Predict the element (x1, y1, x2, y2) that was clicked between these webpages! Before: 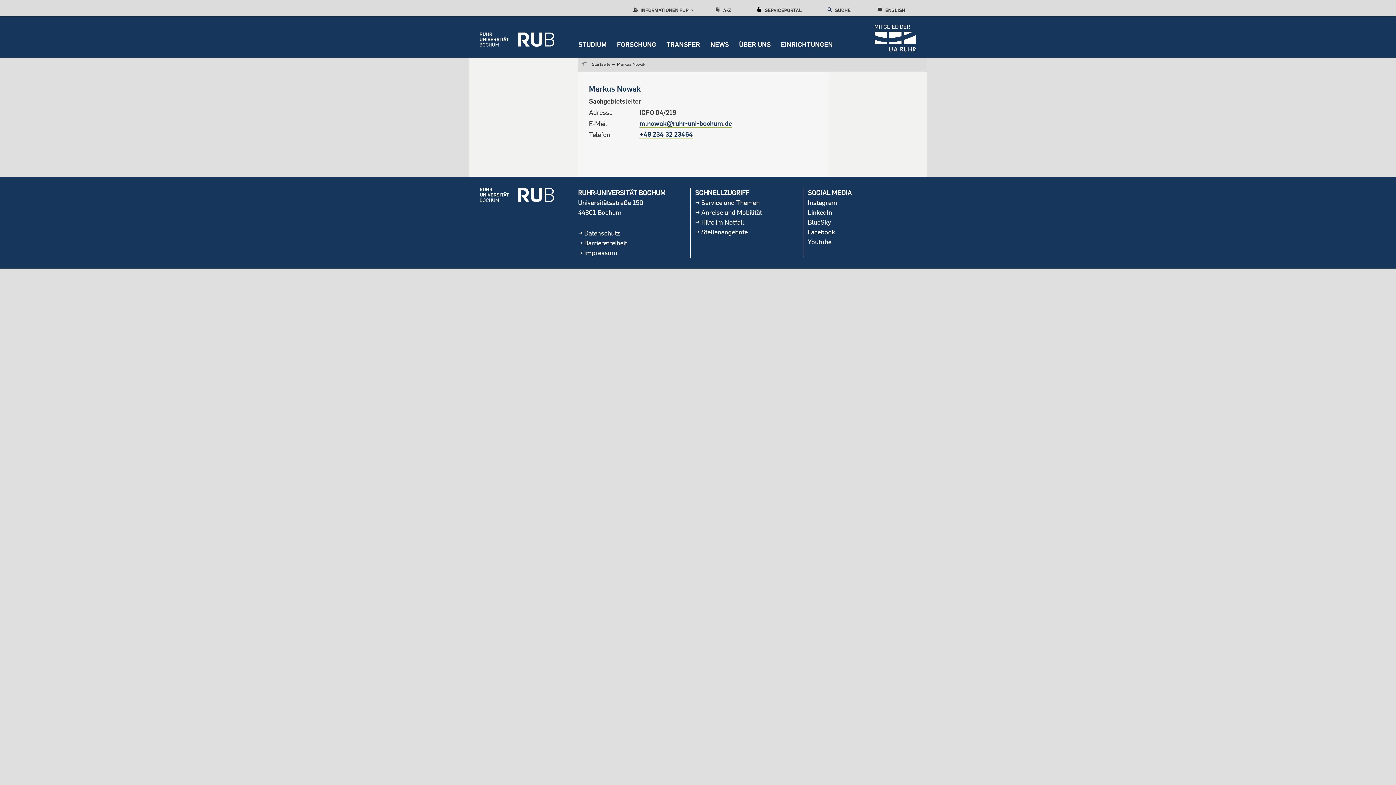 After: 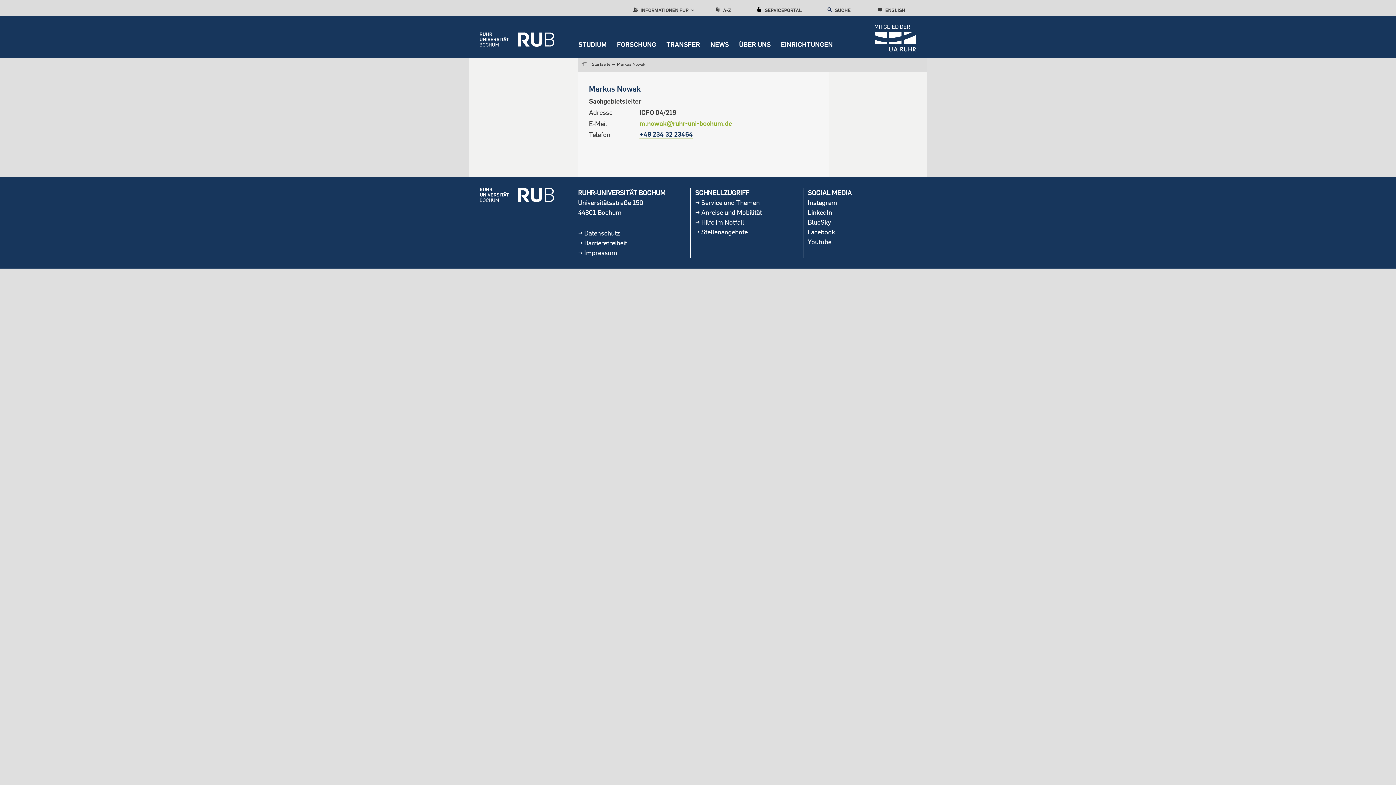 Action: label: m.nowak@ruhr-uni-bochum.de bbox: (639, 119, 732, 127)